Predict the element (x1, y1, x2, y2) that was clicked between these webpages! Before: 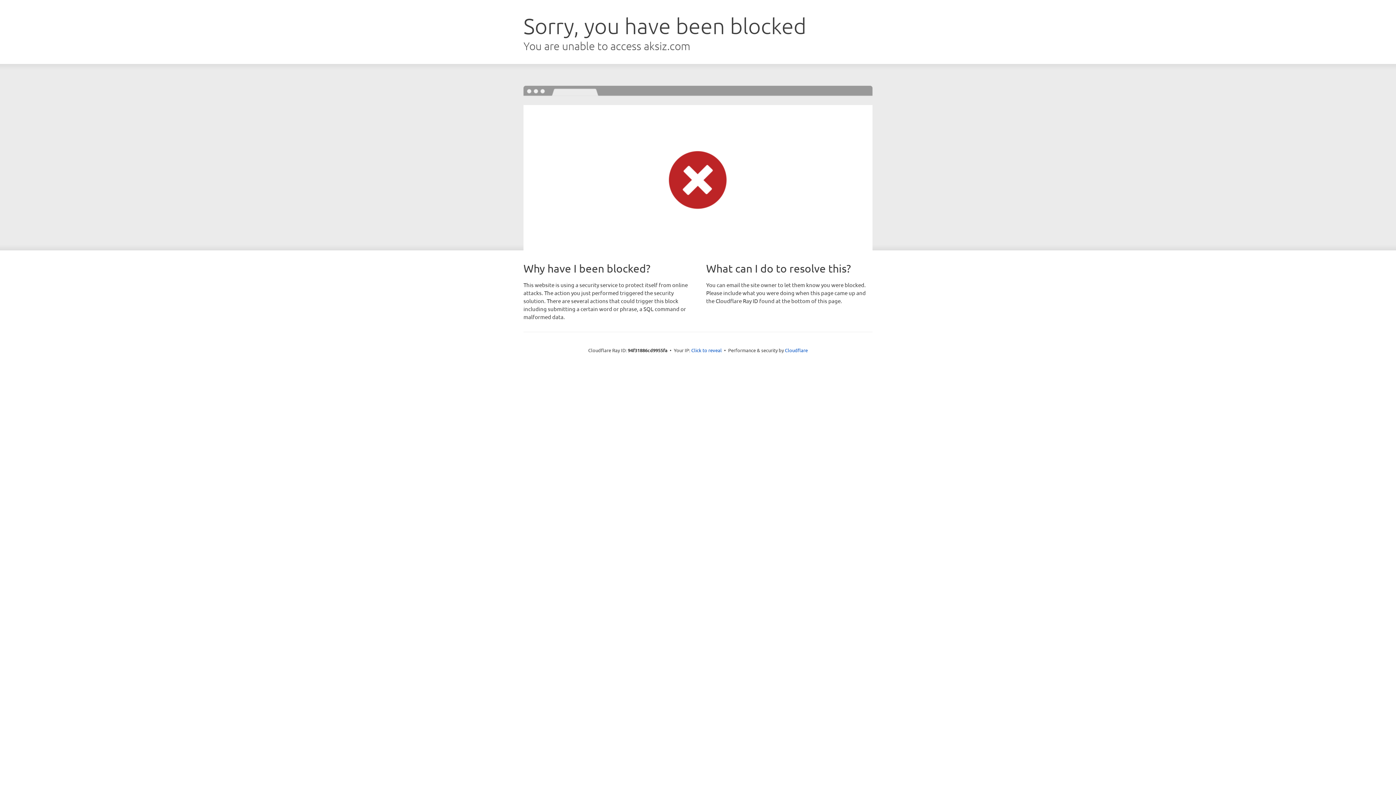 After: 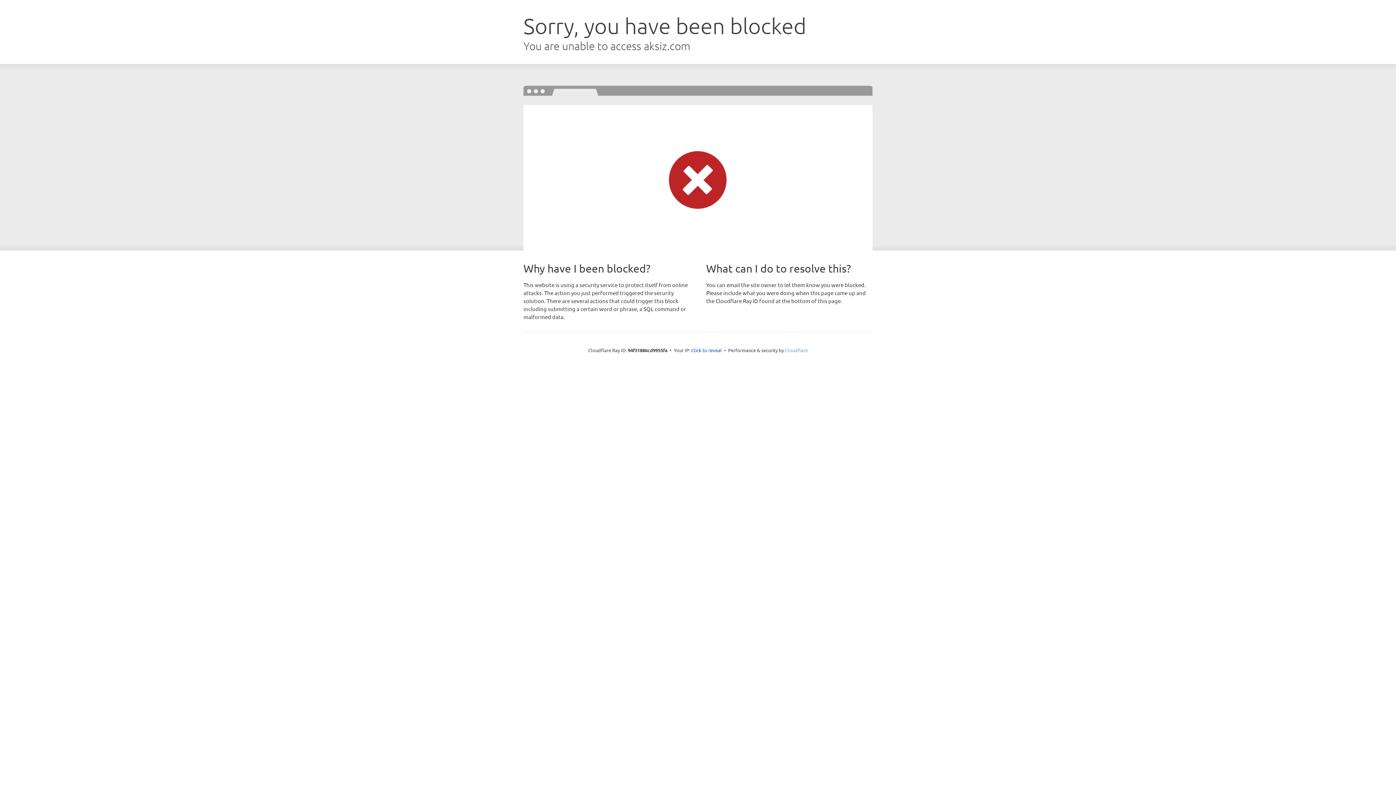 Action: bbox: (785, 347, 808, 353) label: Cloudflare